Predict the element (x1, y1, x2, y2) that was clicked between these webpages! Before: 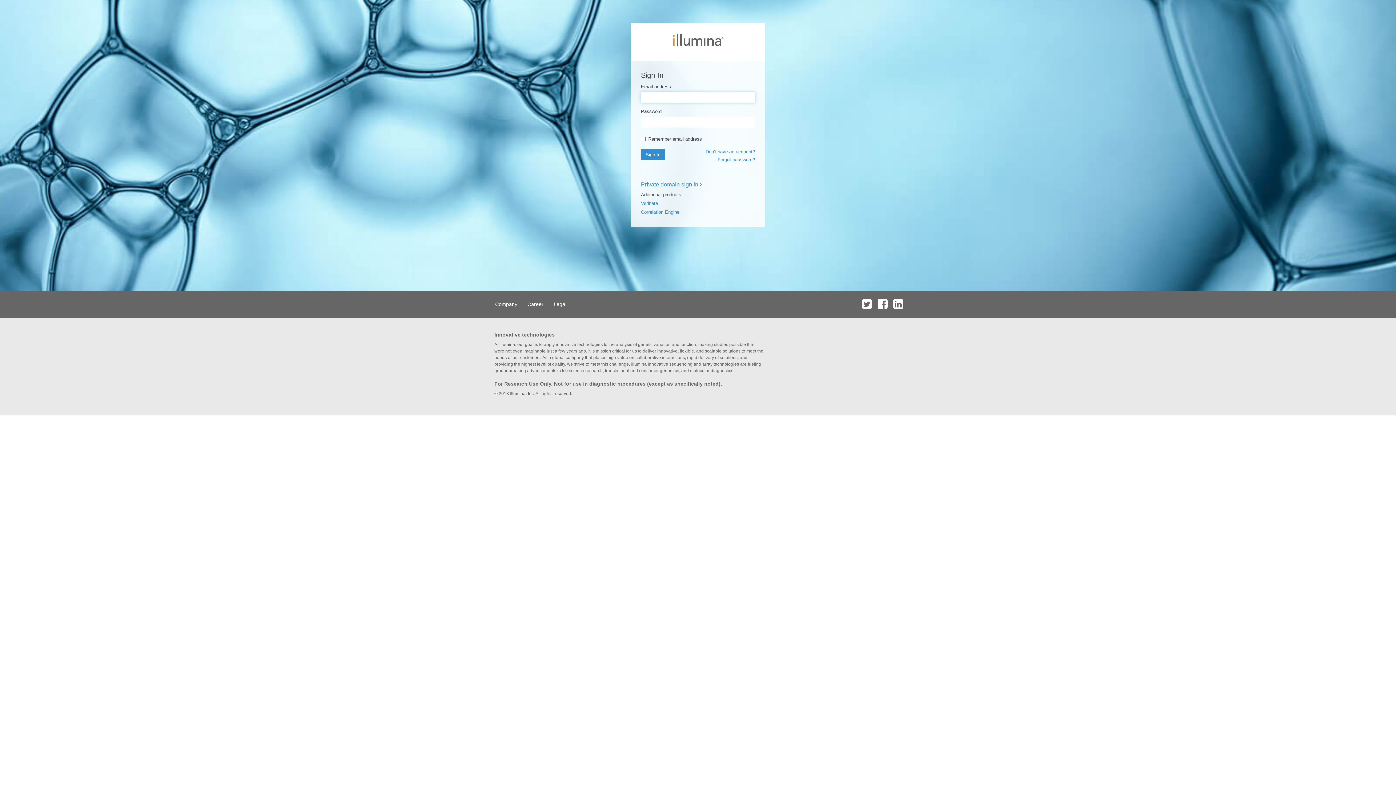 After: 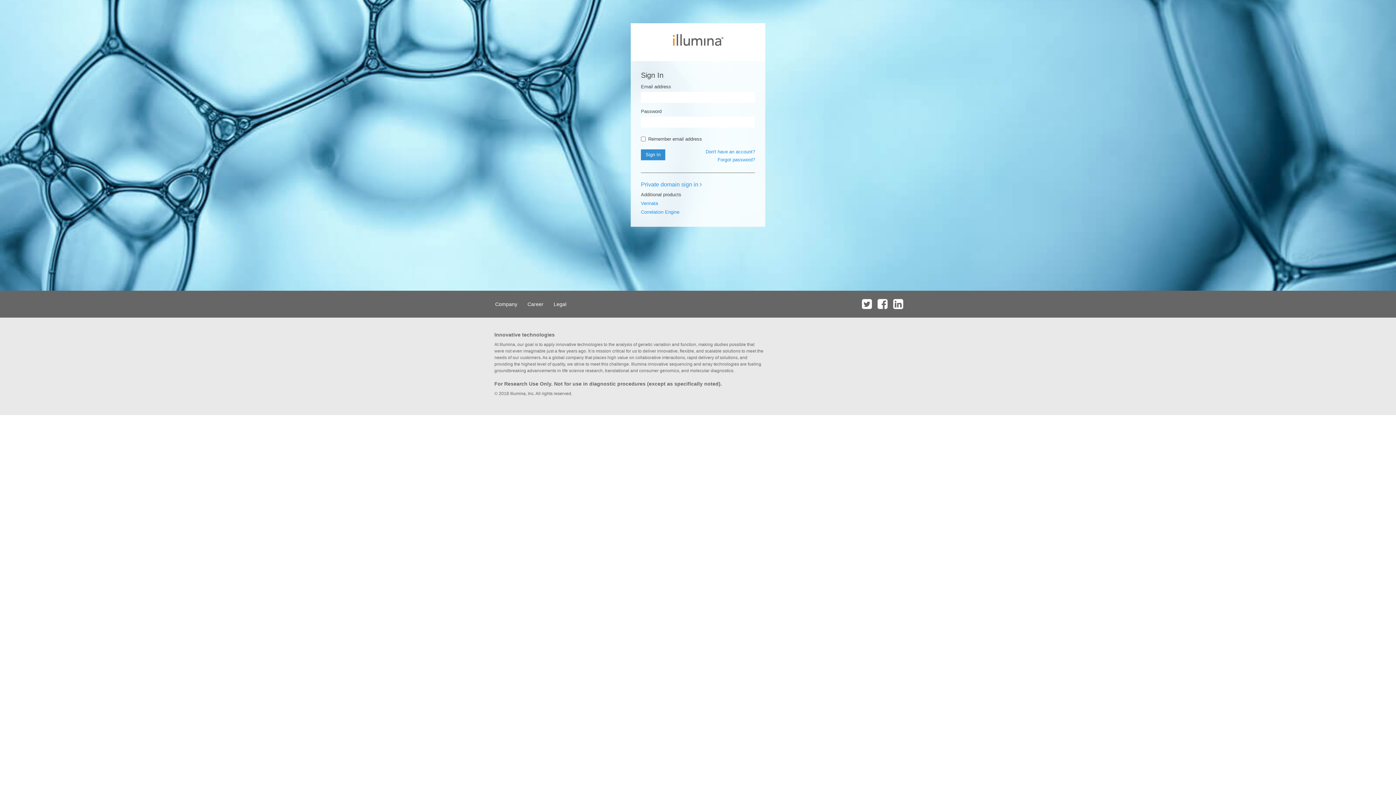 Action: bbox: (875, 290, 889, 317)